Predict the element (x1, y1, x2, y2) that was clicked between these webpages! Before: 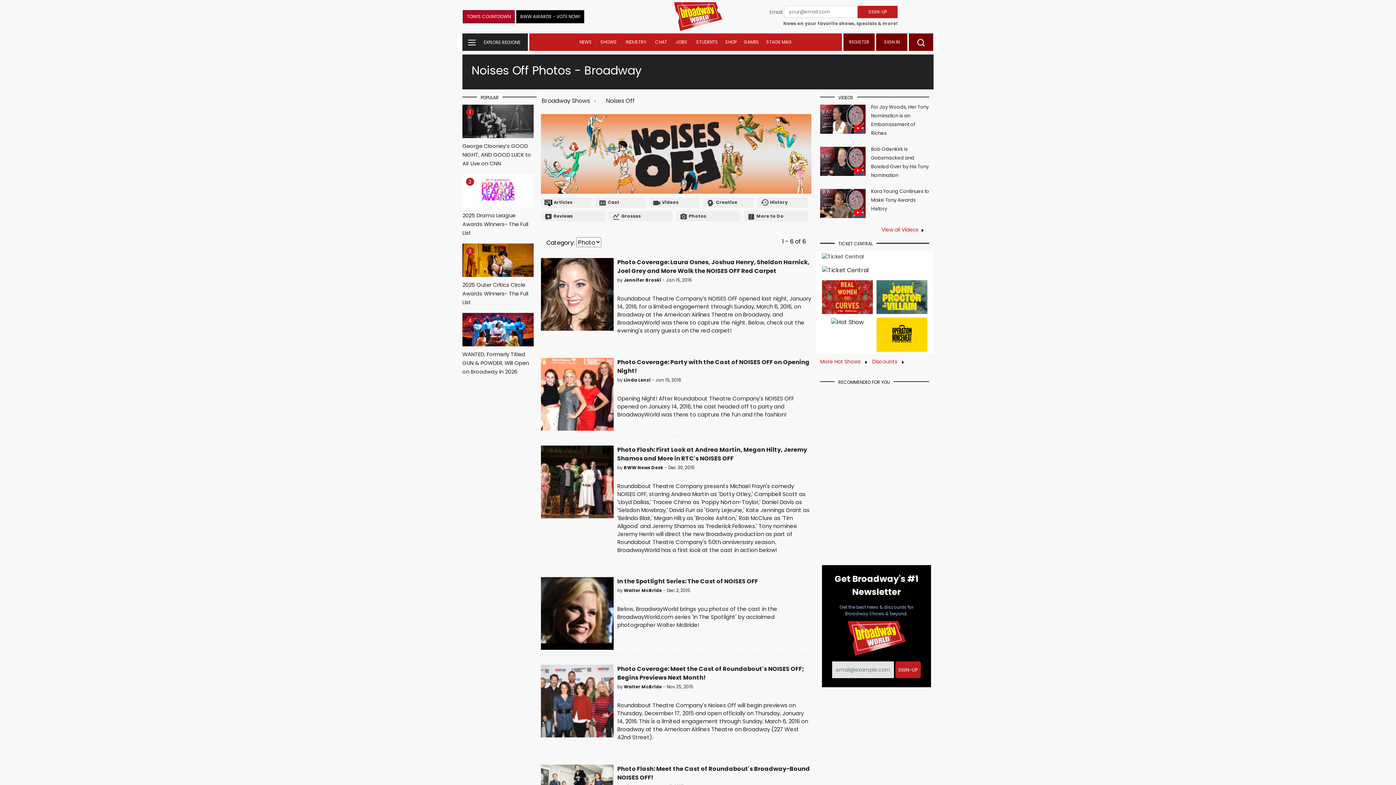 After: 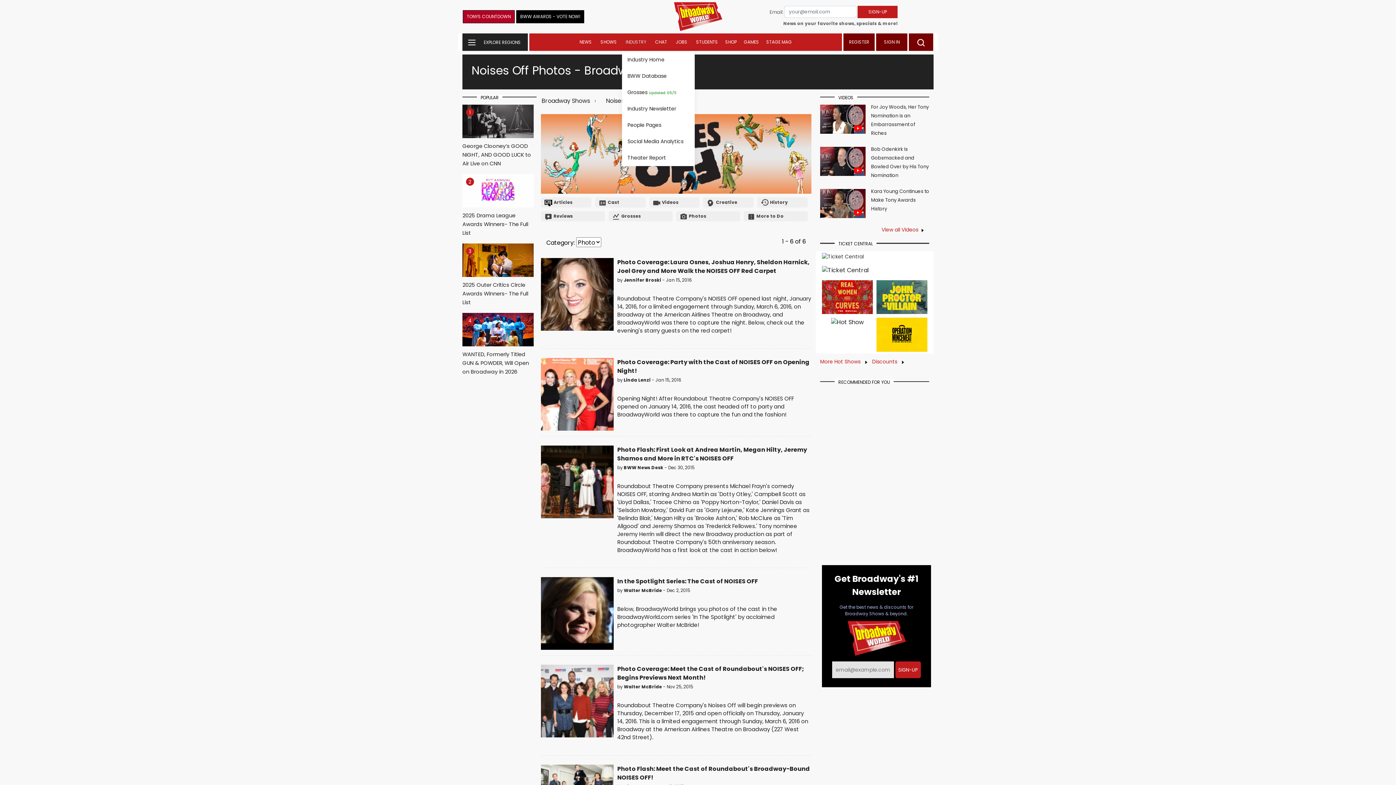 Action: bbox: (622, 33, 650, 50) label: INDUSTRY